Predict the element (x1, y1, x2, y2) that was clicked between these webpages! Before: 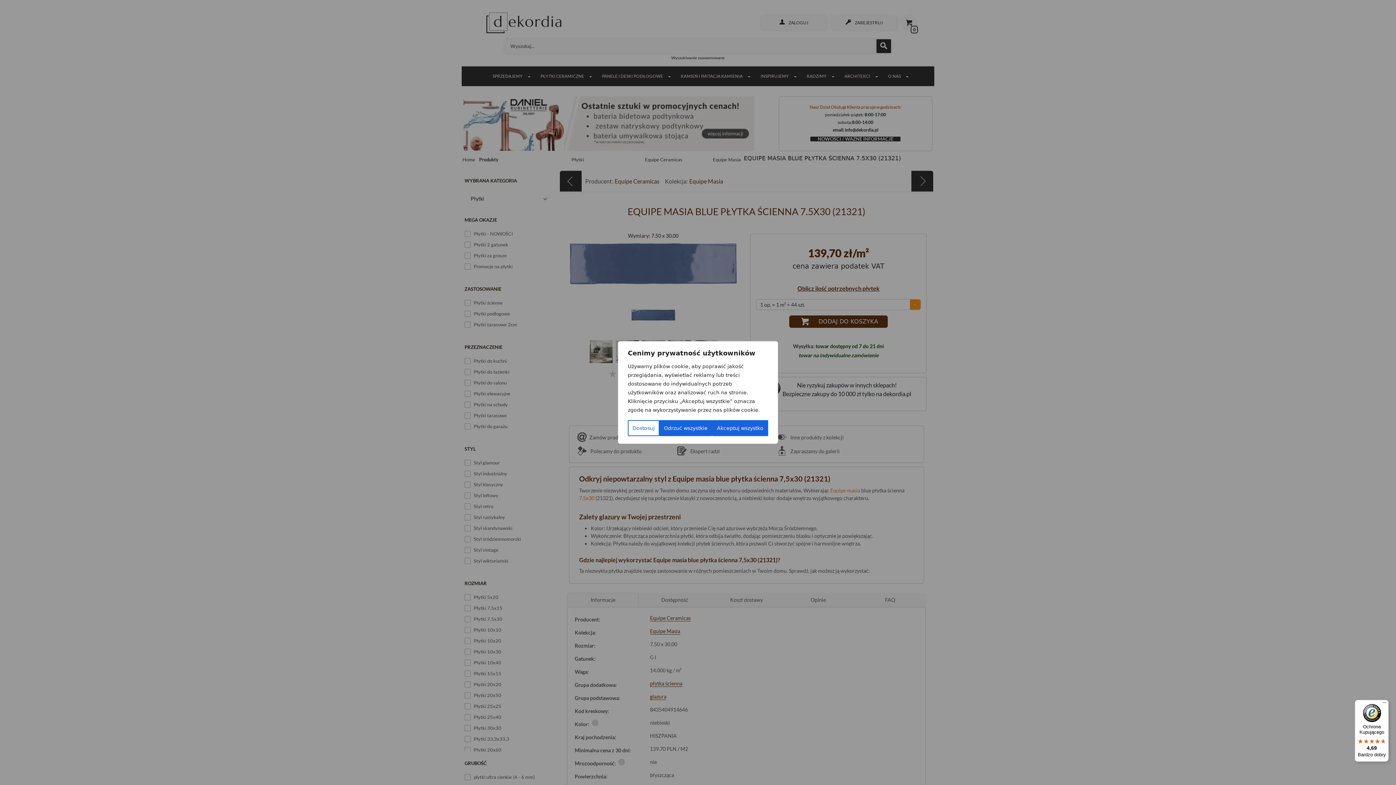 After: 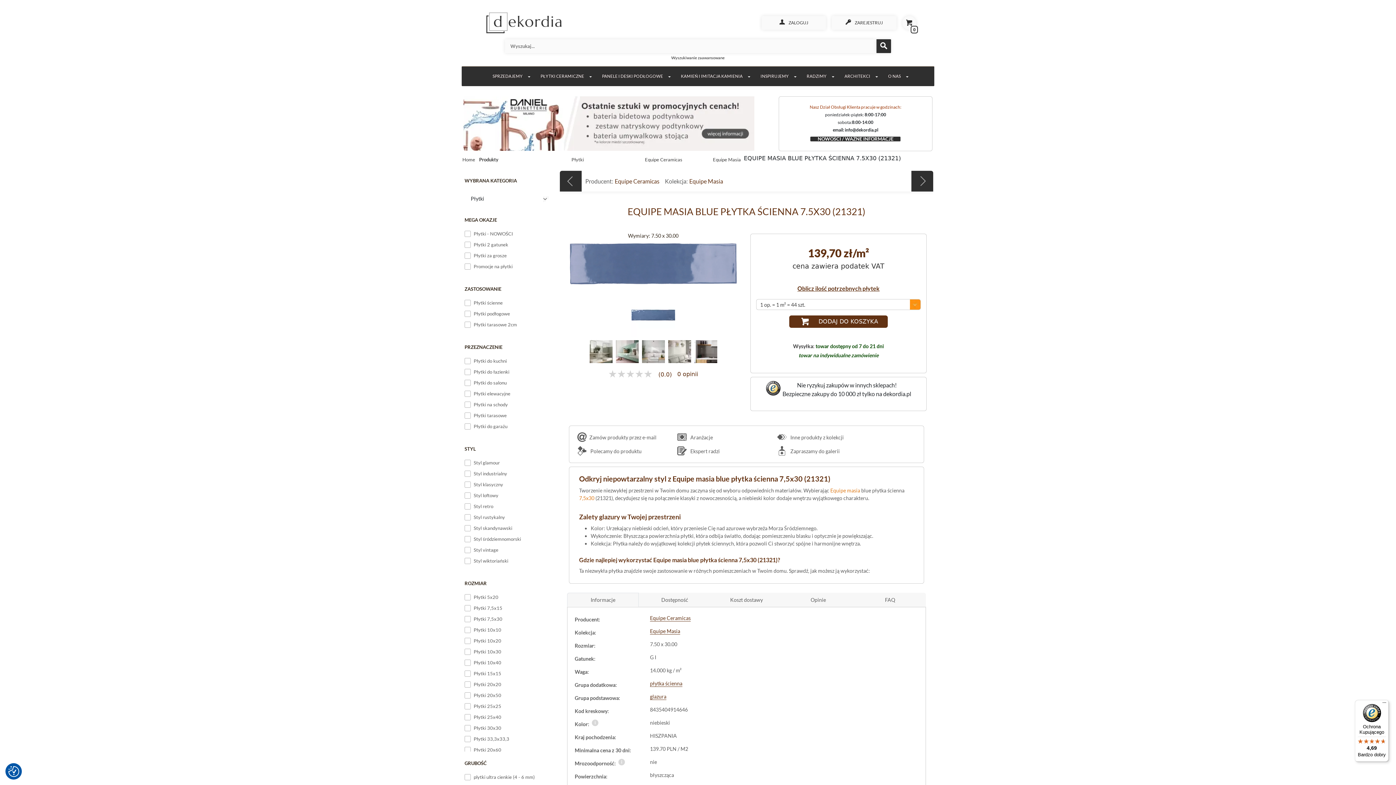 Action: label: Odrzuć wszystkie bbox: (659, 420, 712, 436)